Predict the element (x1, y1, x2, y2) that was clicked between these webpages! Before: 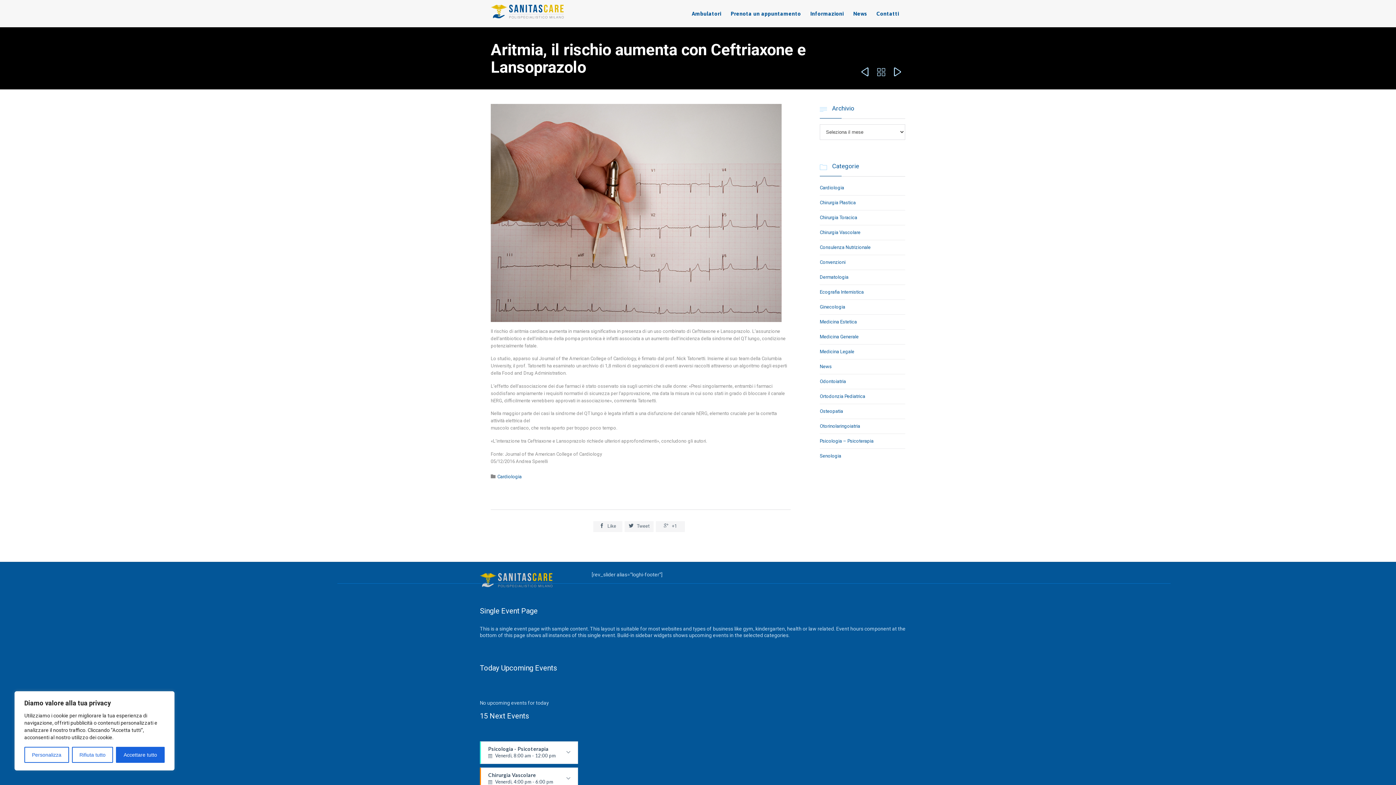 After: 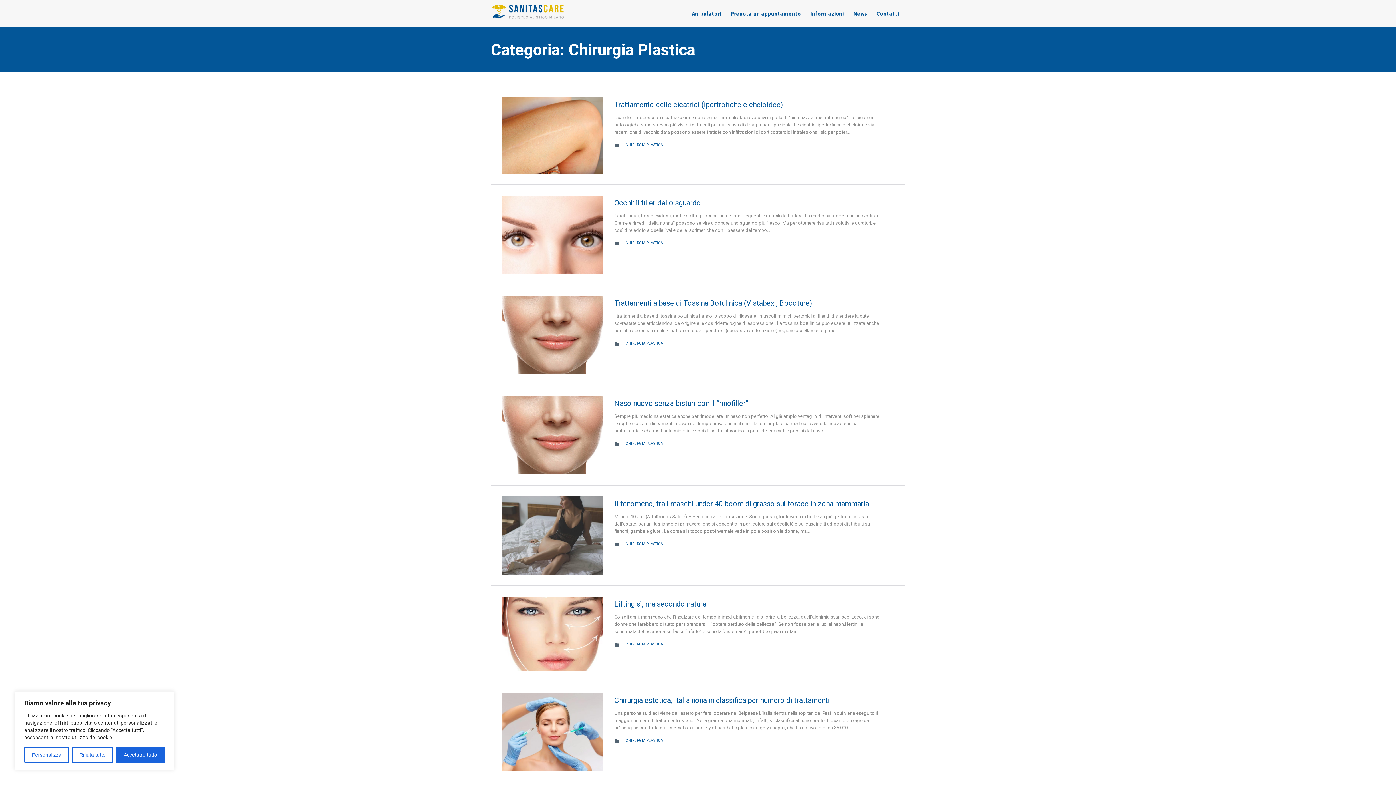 Action: label: Chirurgia Plastica bbox: (820, 200, 856, 205)